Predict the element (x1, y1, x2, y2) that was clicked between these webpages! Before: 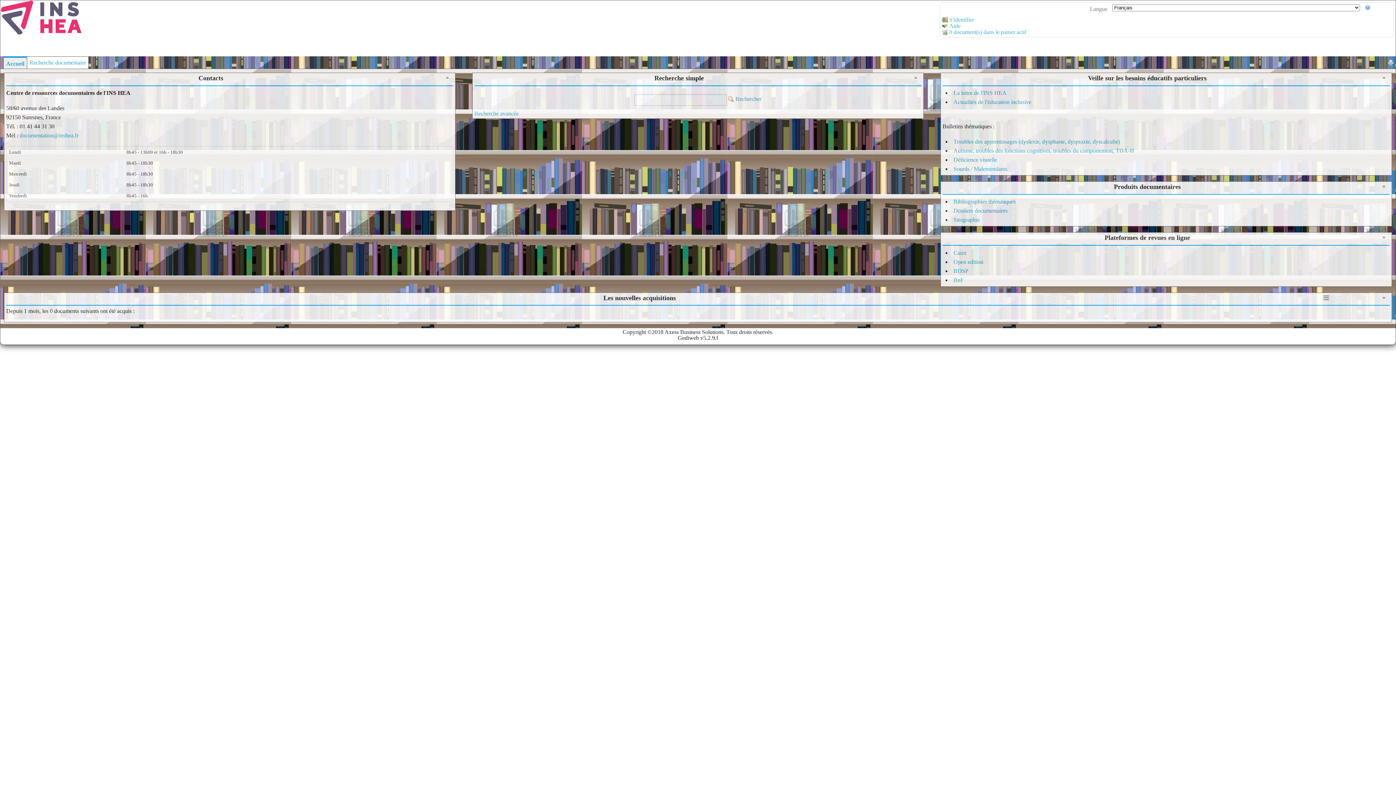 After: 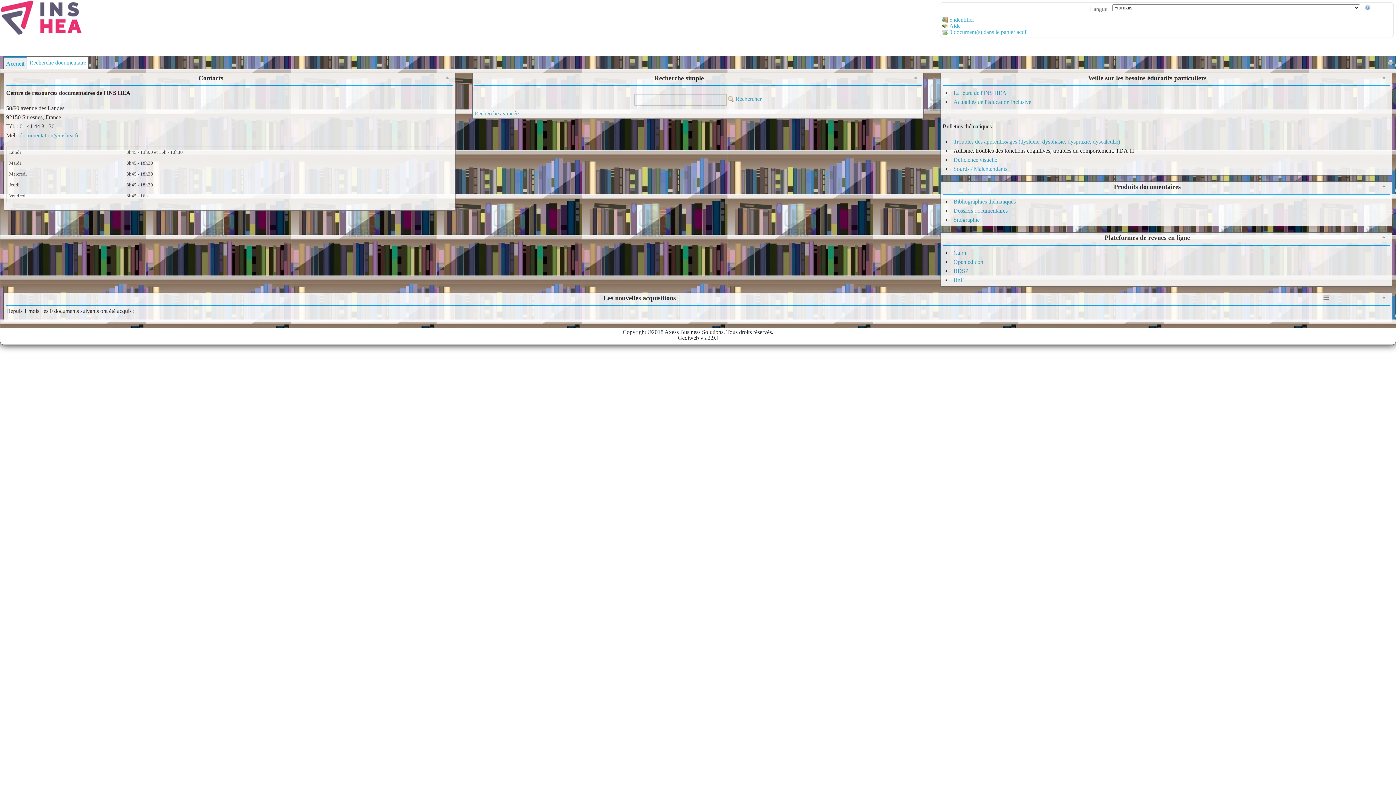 Action: bbox: (953, 147, 1134, 153) label: Autisme, troubles des fonctions cognitives, troubles du comportement, TDA-H